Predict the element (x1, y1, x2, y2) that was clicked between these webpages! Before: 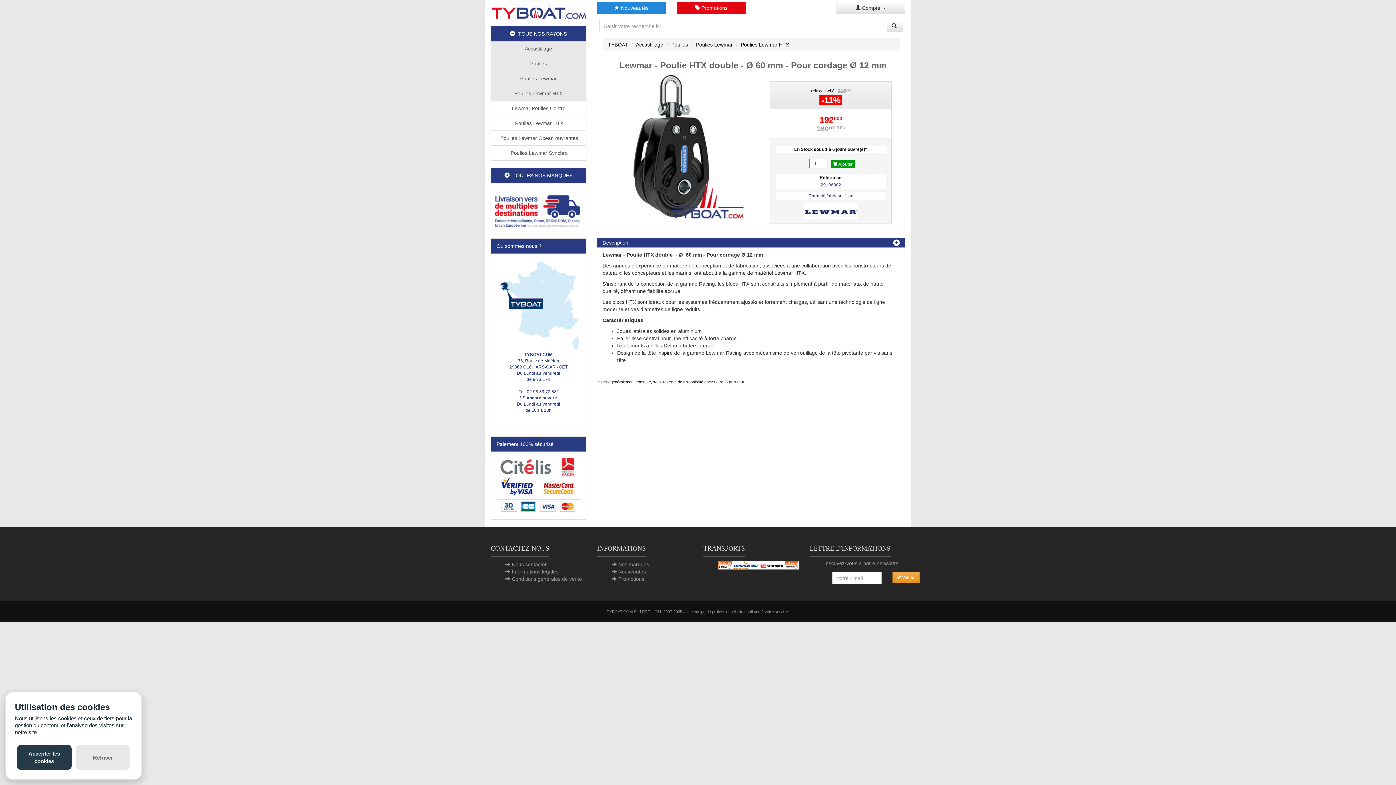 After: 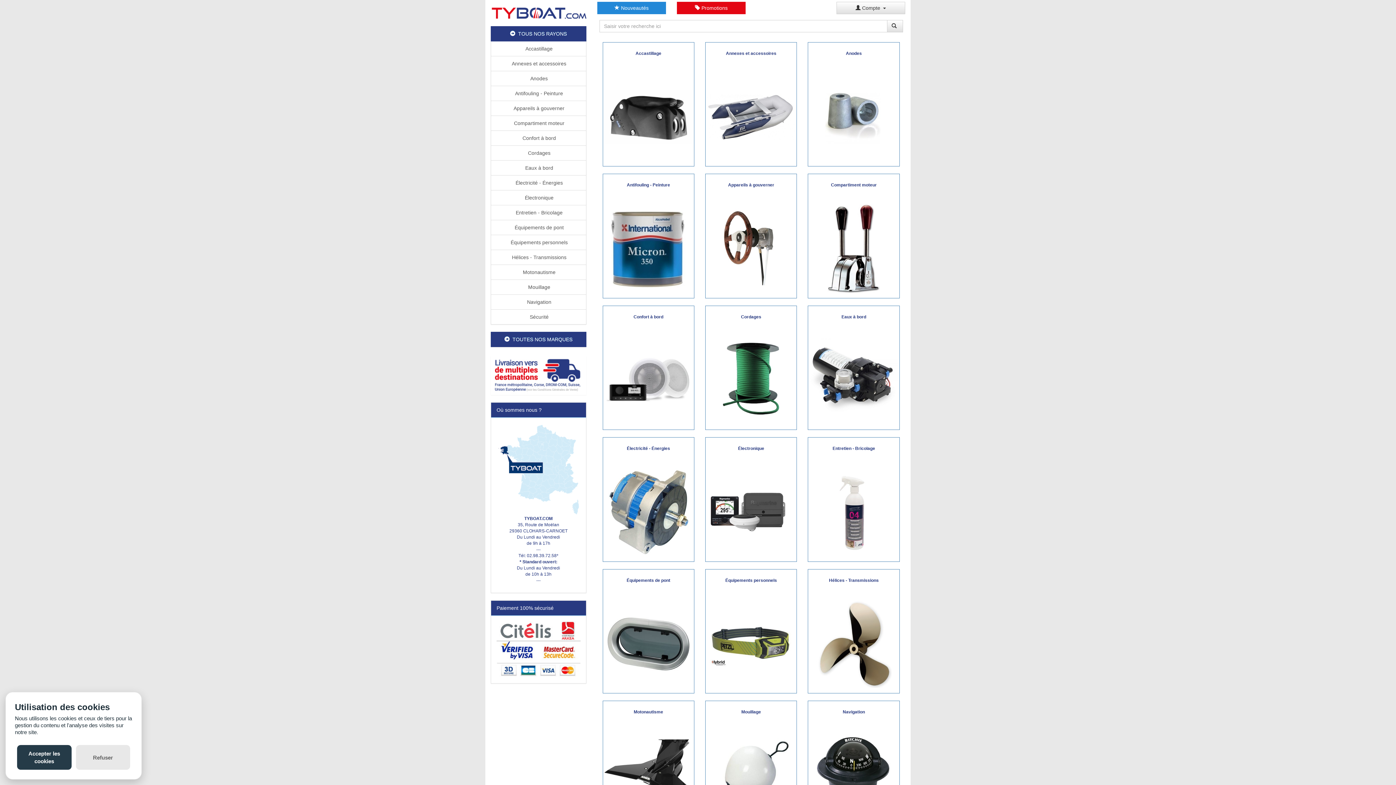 Action: bbox: (490, 0, 586, 20)